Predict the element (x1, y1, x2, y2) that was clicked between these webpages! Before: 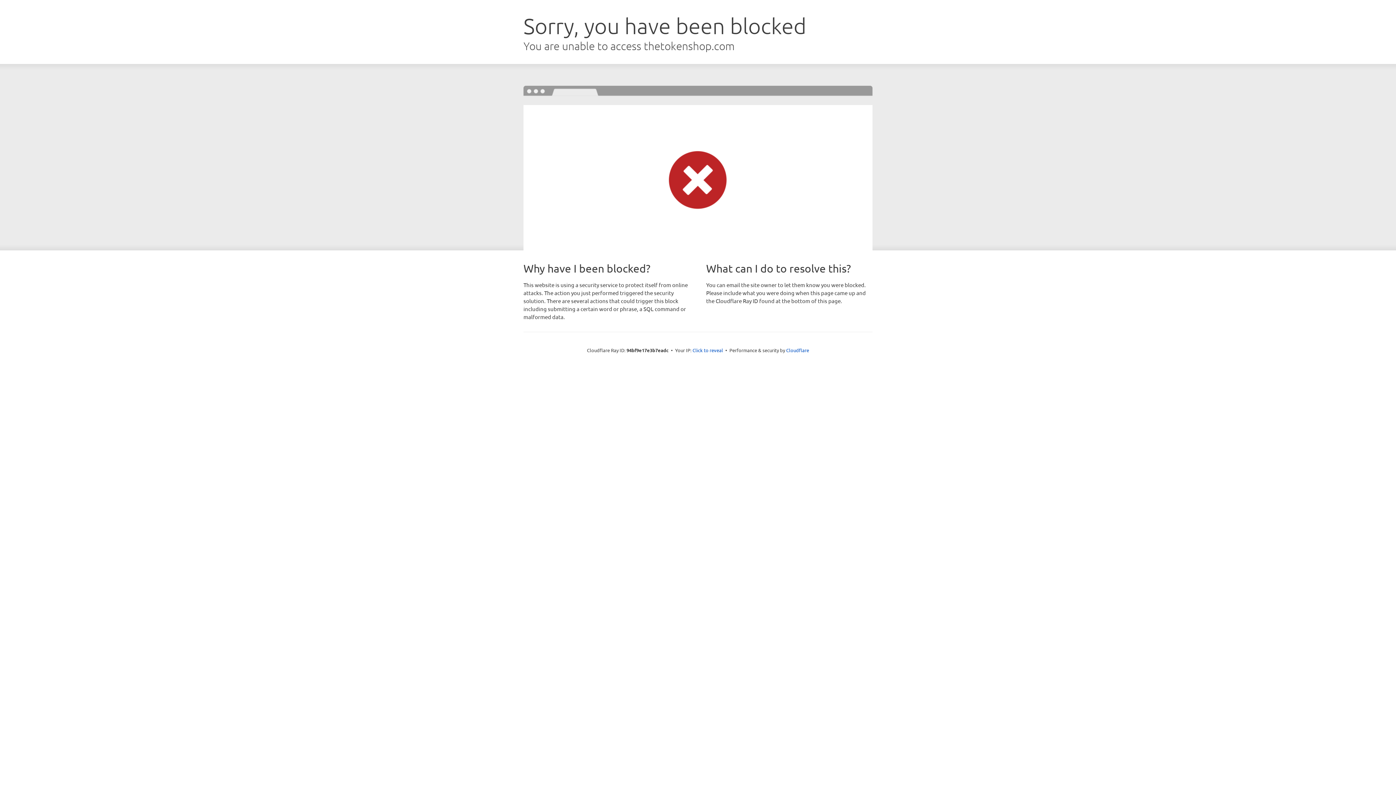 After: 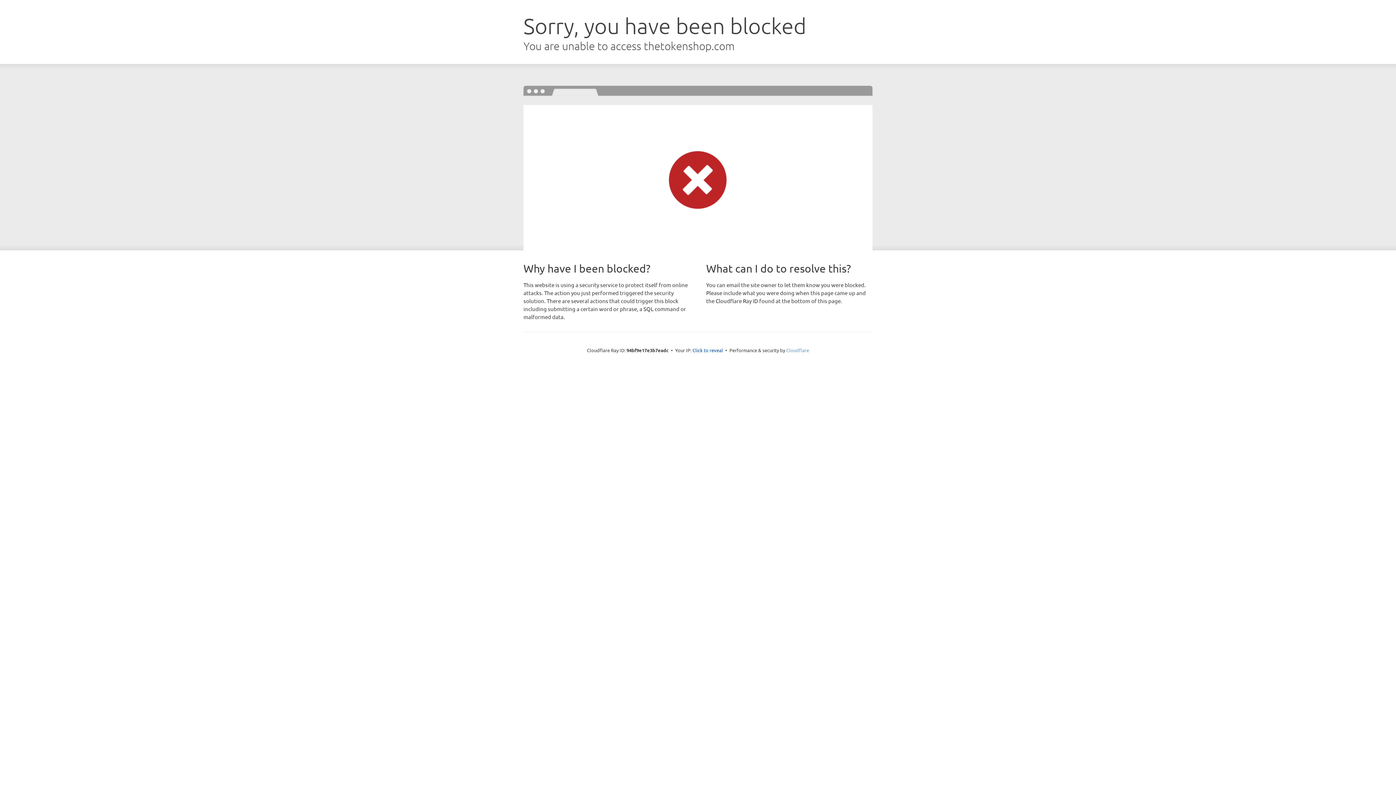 Action: bbox: (786, 347, 809, 353) label: Cloudflare